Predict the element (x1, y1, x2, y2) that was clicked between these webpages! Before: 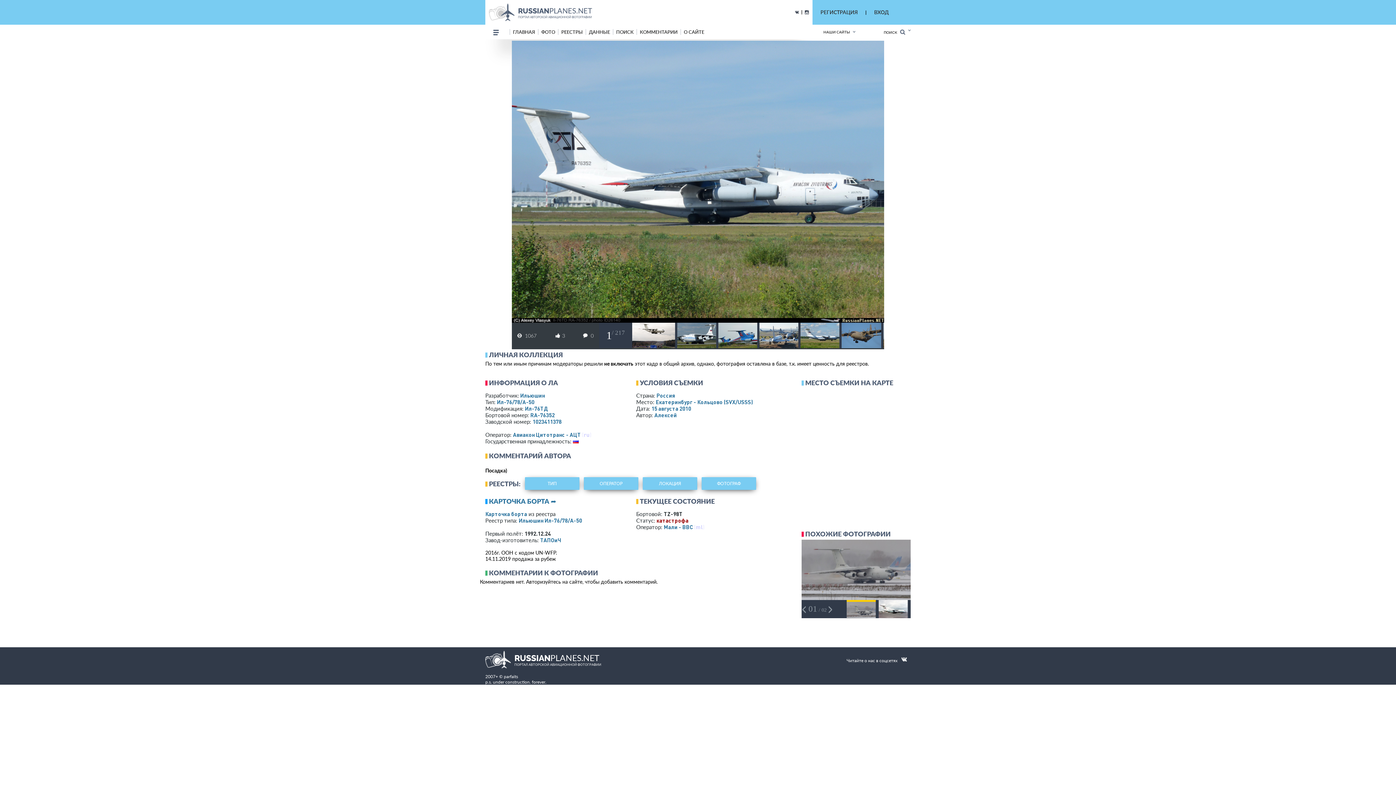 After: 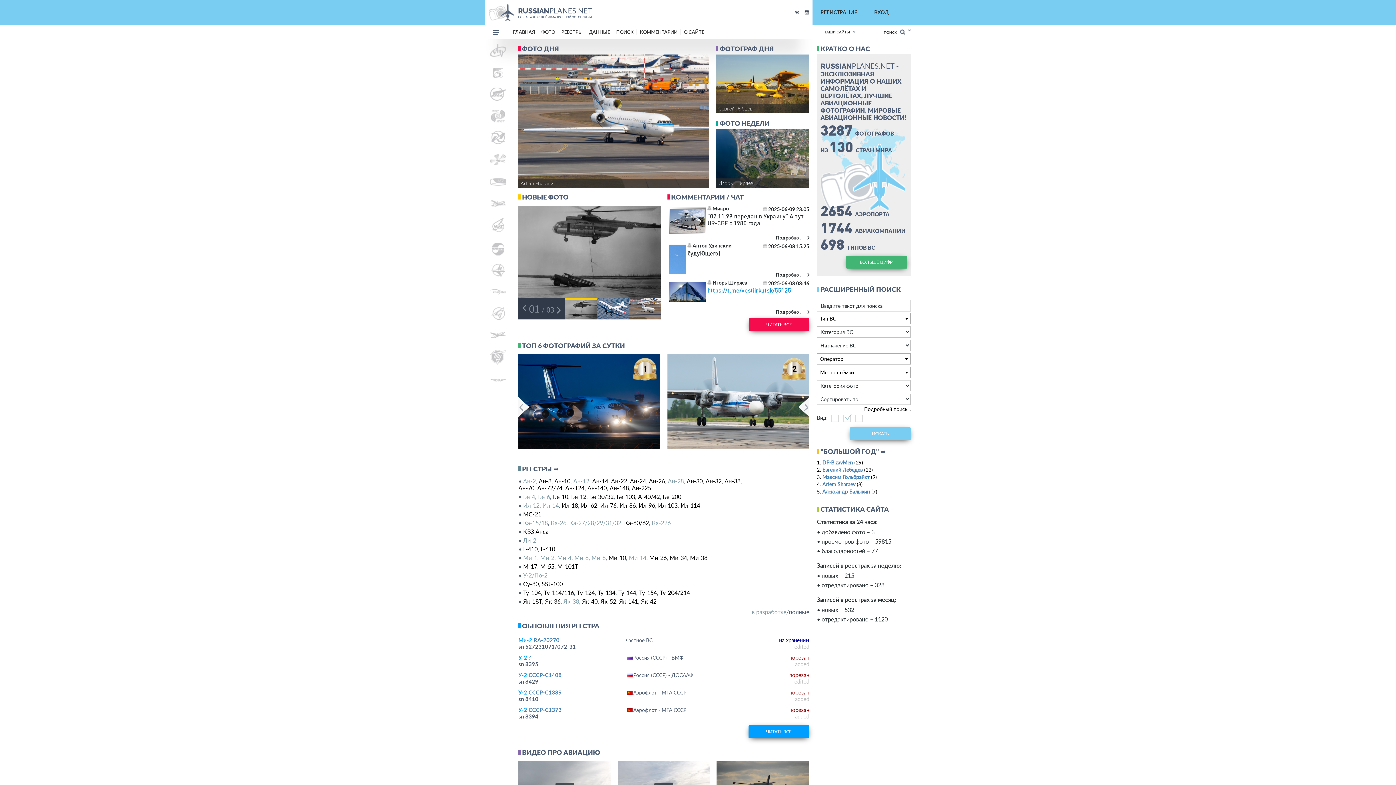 Action: bbox: (489, 3, 592, 21) label: RUSSIANPLANES.NET
ПОРТАЛ АВТОРСКОЙ АВИАЦИОННОЙ ФОТОГРАФИИ